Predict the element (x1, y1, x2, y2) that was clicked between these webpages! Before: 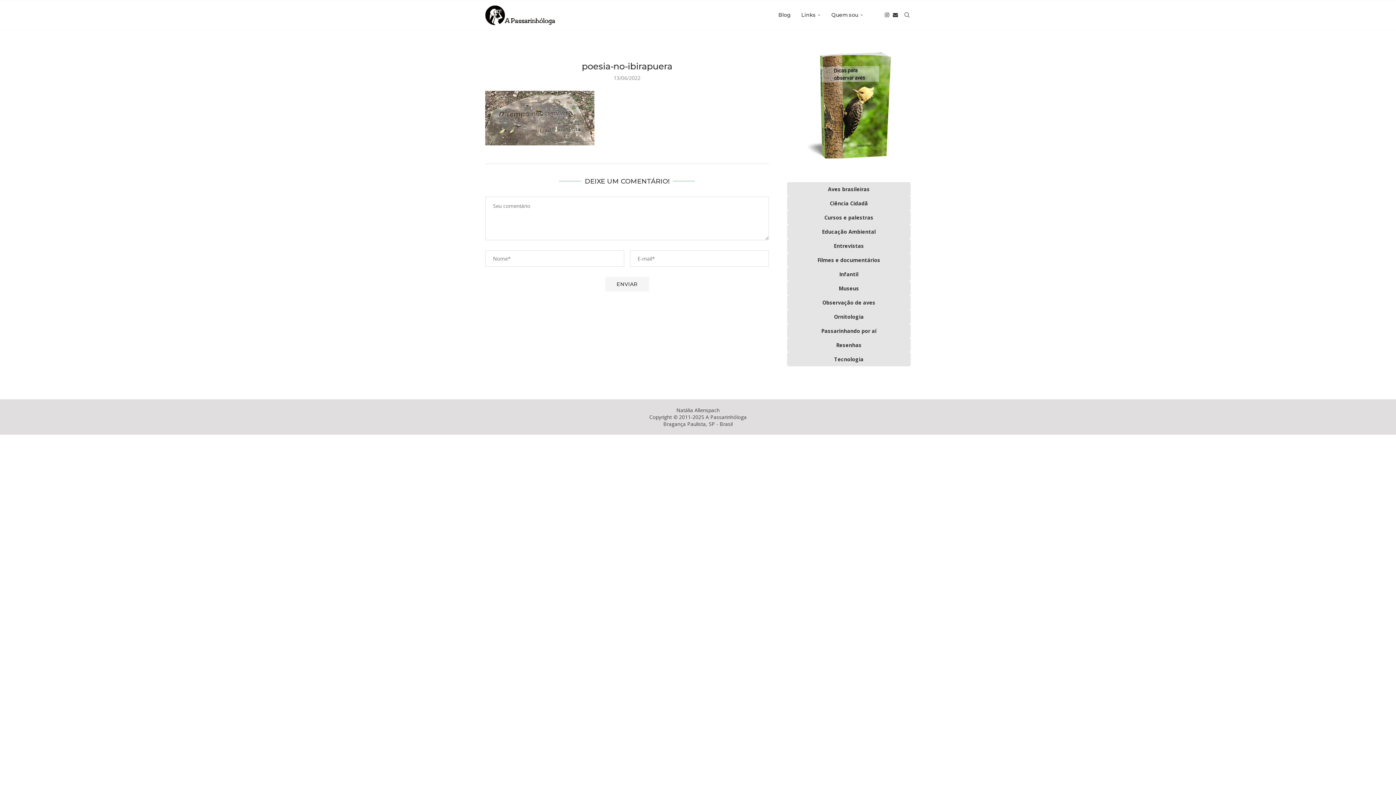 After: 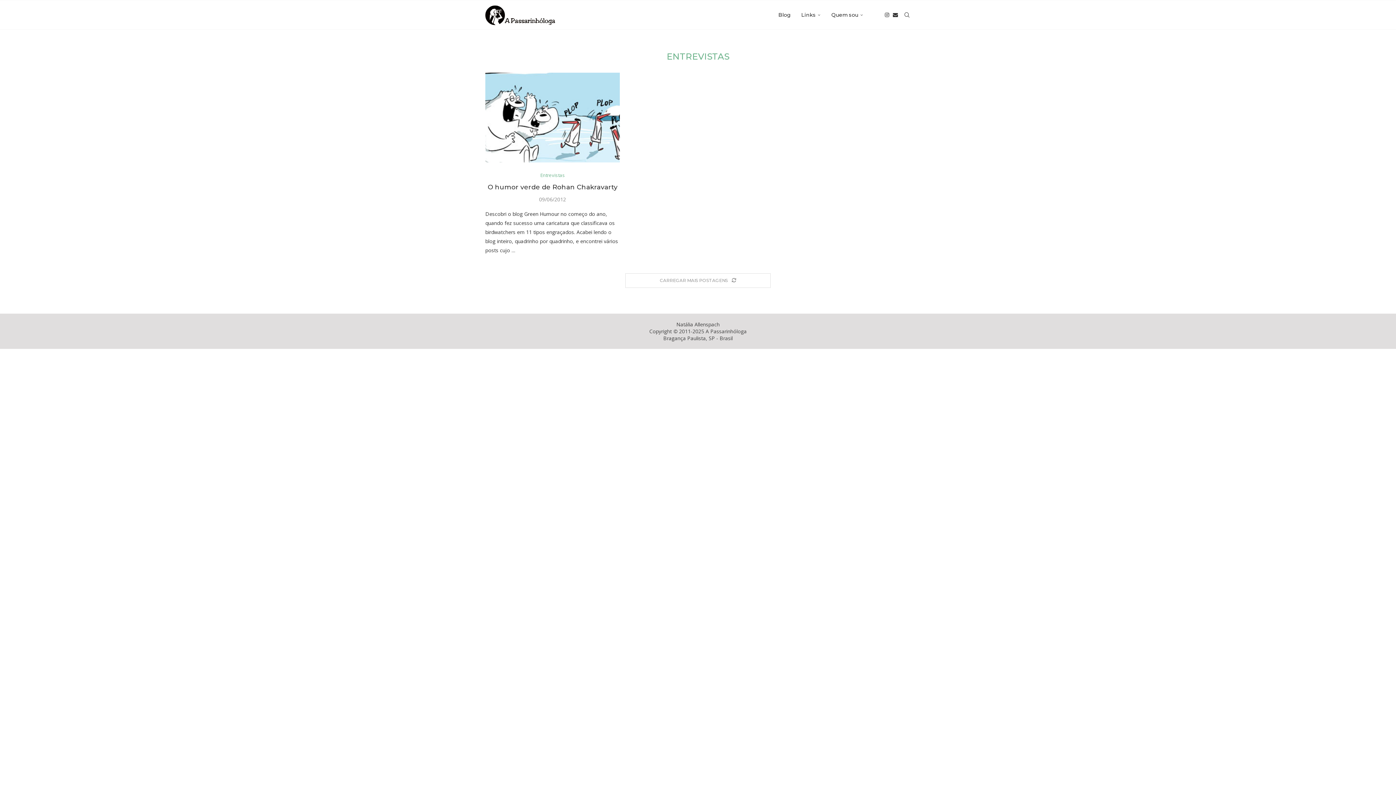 Action: label: Entrevistas bbox: (787, 238, 910, 253)